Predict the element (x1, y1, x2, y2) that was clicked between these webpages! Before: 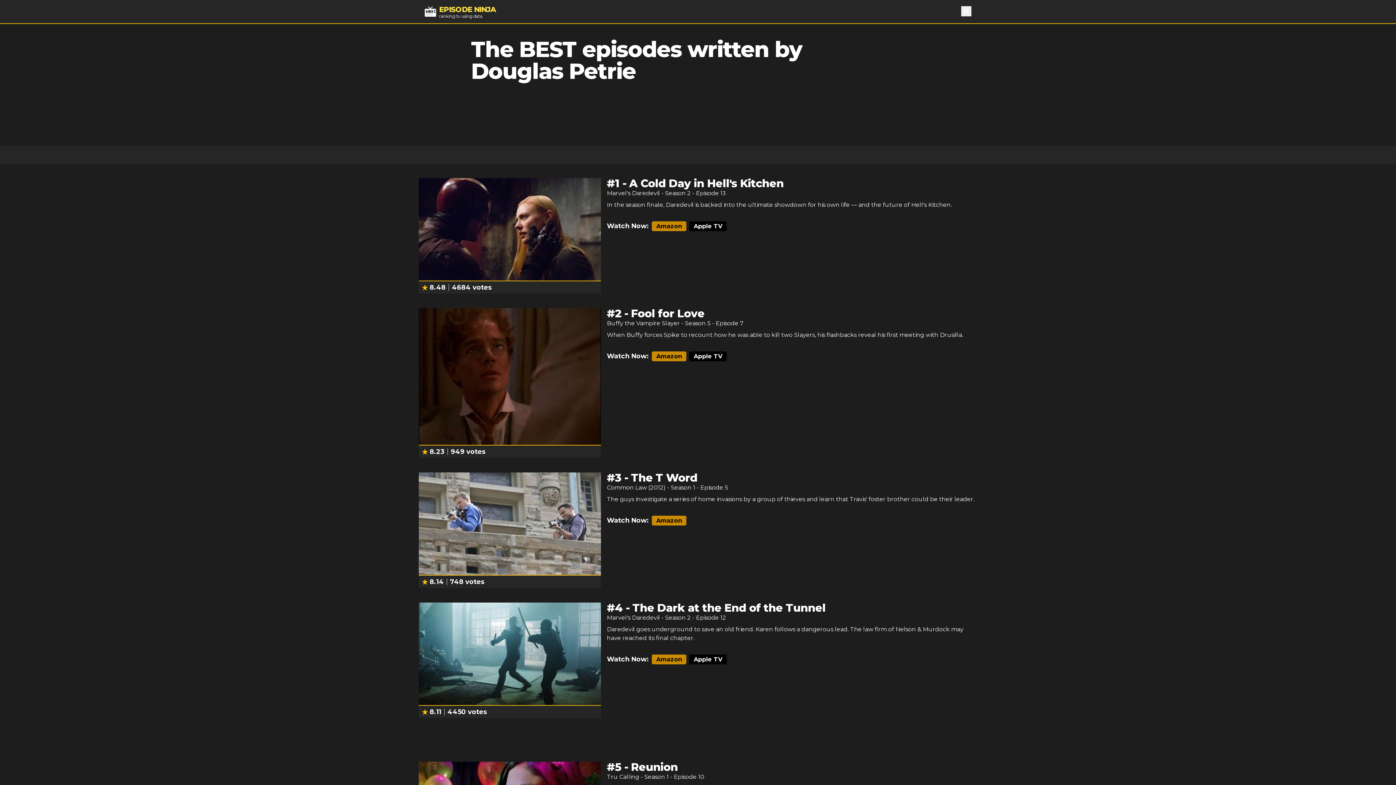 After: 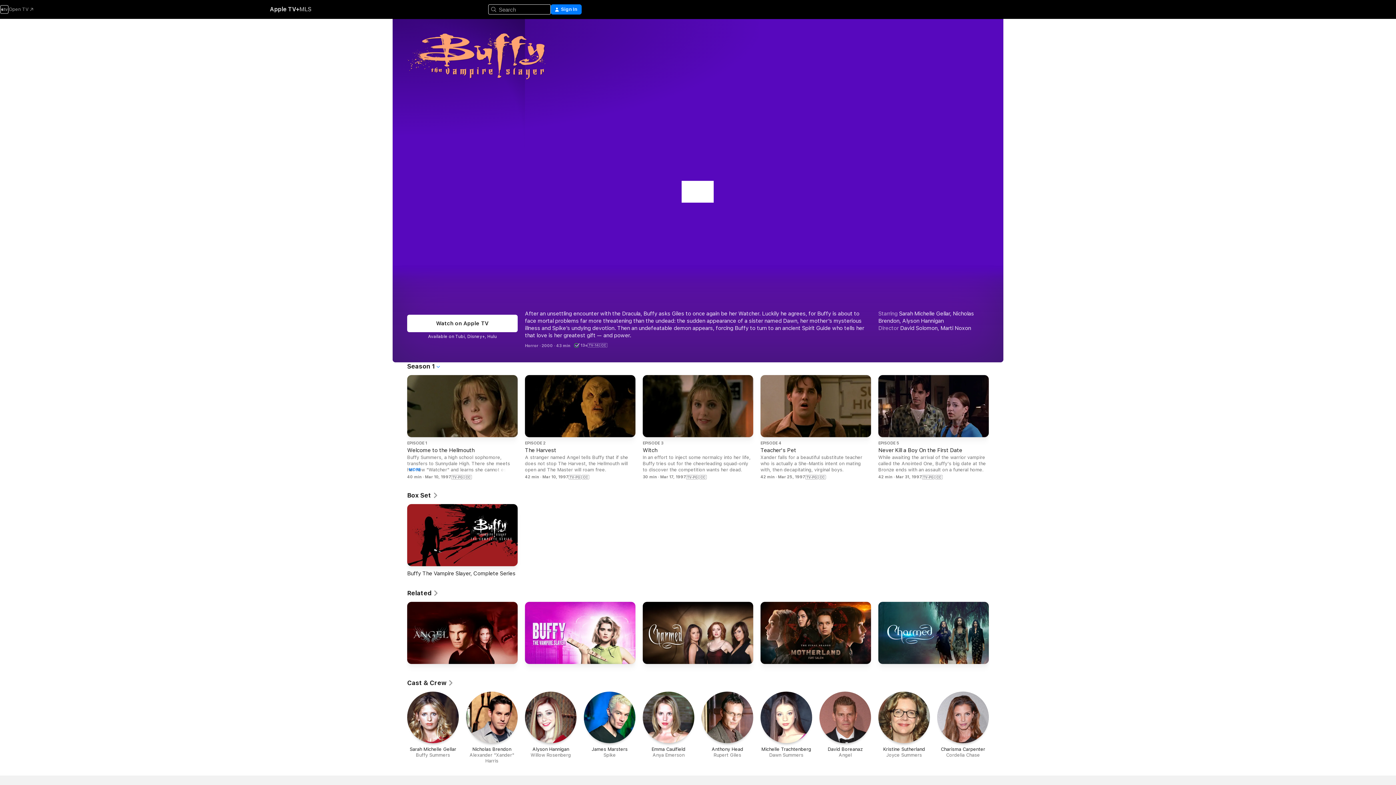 Action: bbox: (689, 351, 727, 361) label: Apple TV